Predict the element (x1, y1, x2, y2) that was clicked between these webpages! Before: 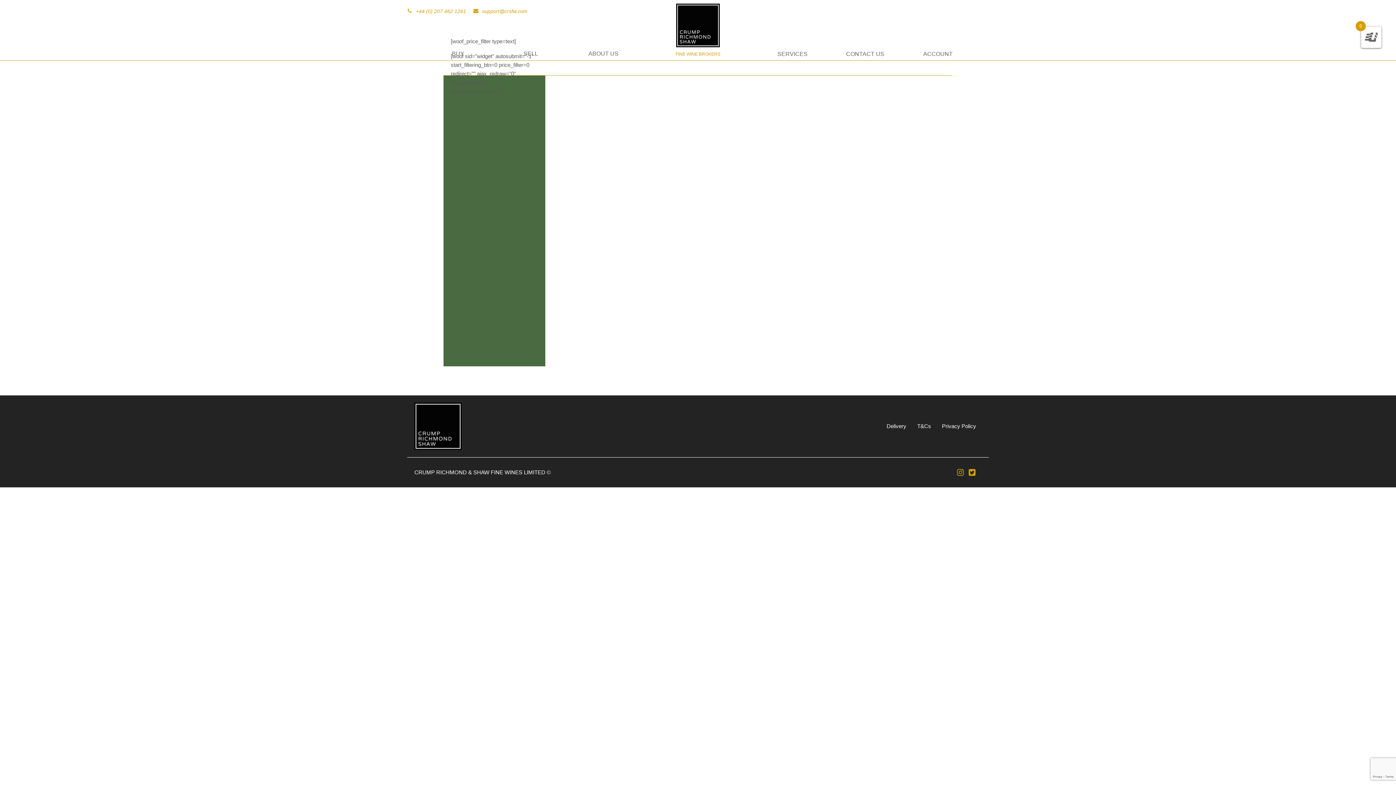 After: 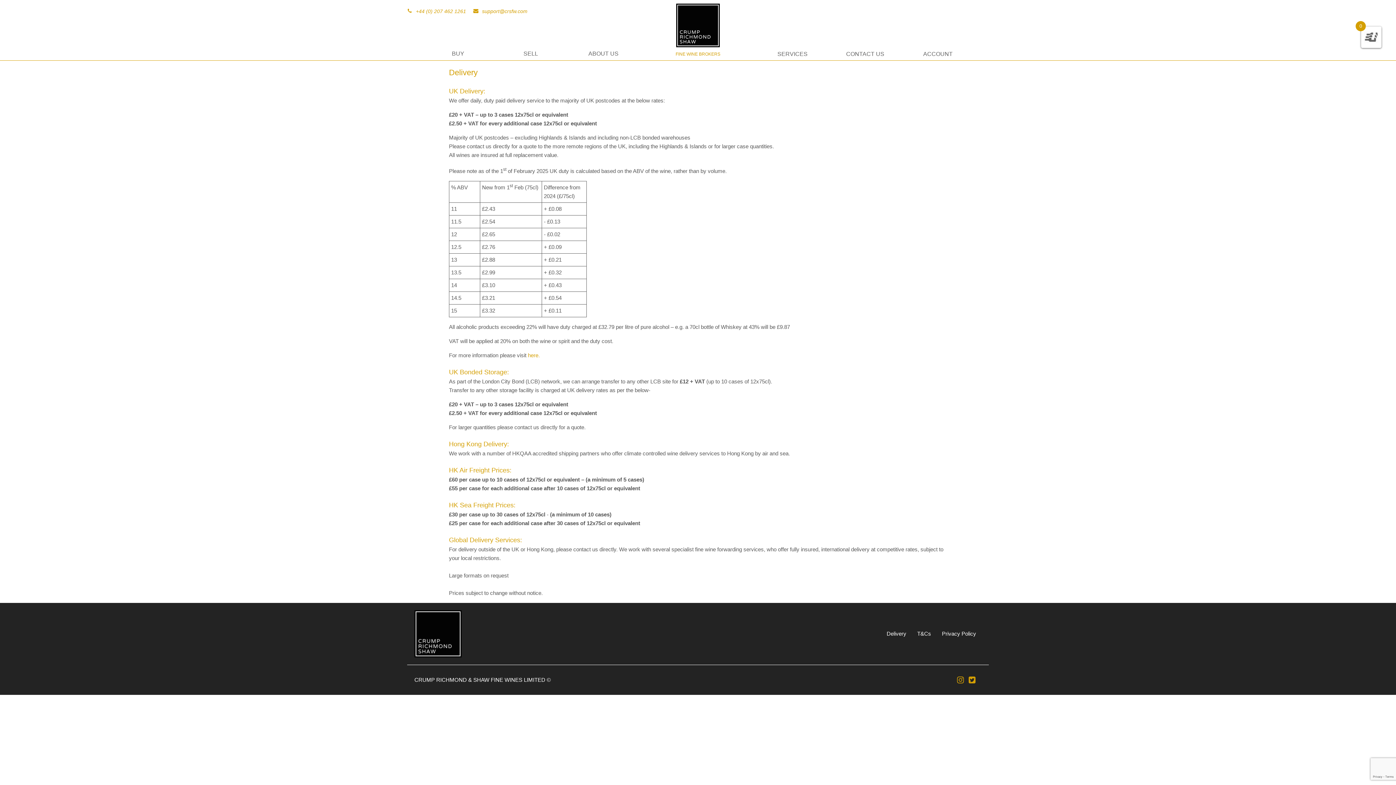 Action: bbox: (881, 420, 912, 432) label: Delivery